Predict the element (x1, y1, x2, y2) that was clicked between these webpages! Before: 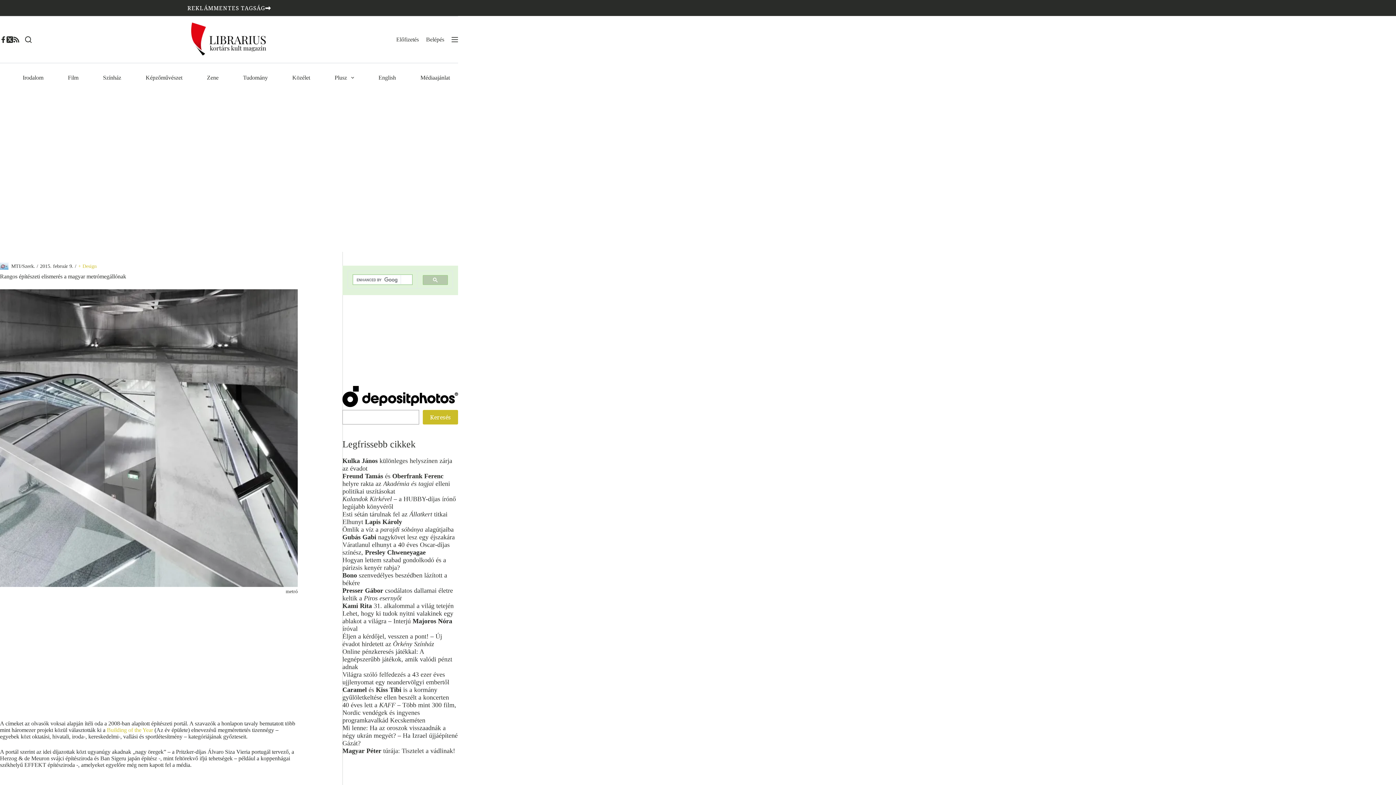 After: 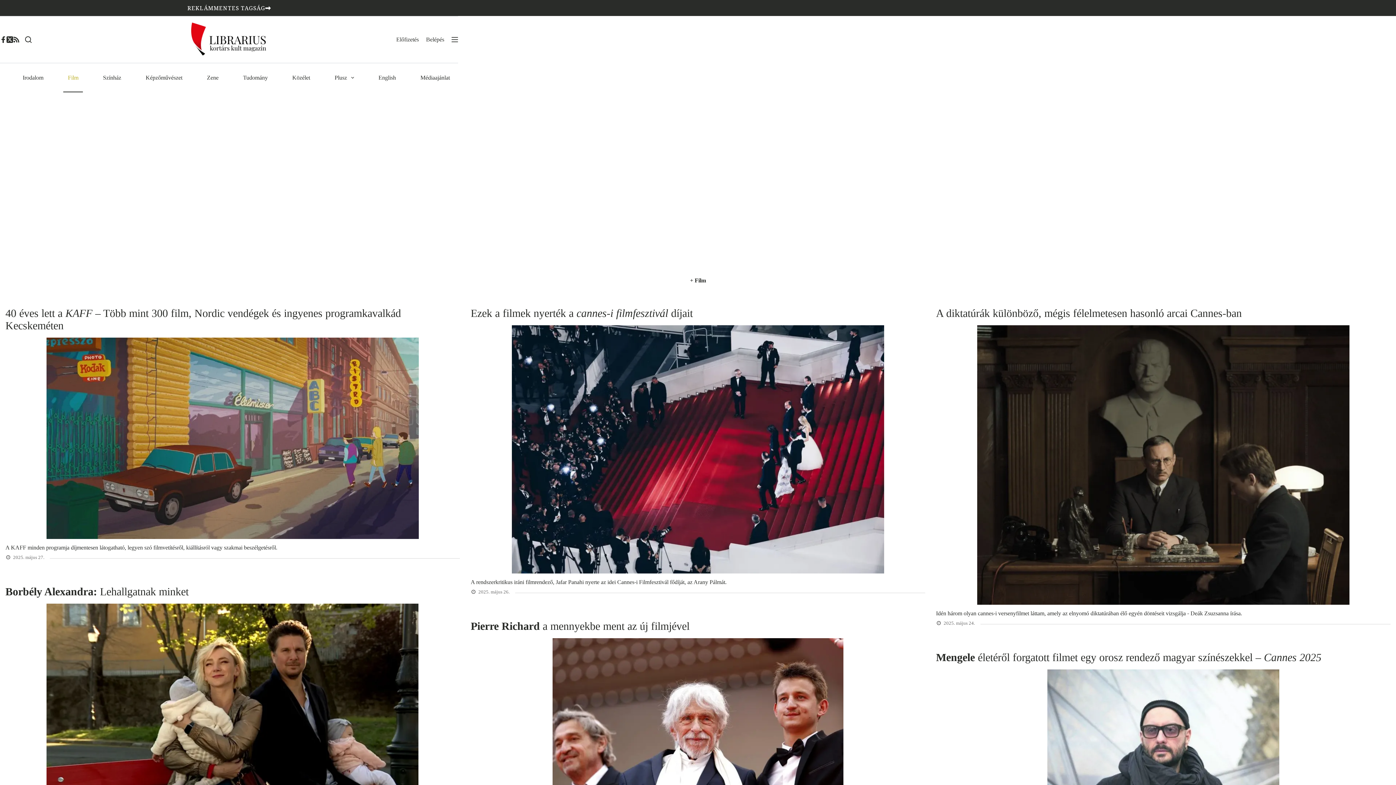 Action: label: Film bbox: (63, 63, 83, 92)